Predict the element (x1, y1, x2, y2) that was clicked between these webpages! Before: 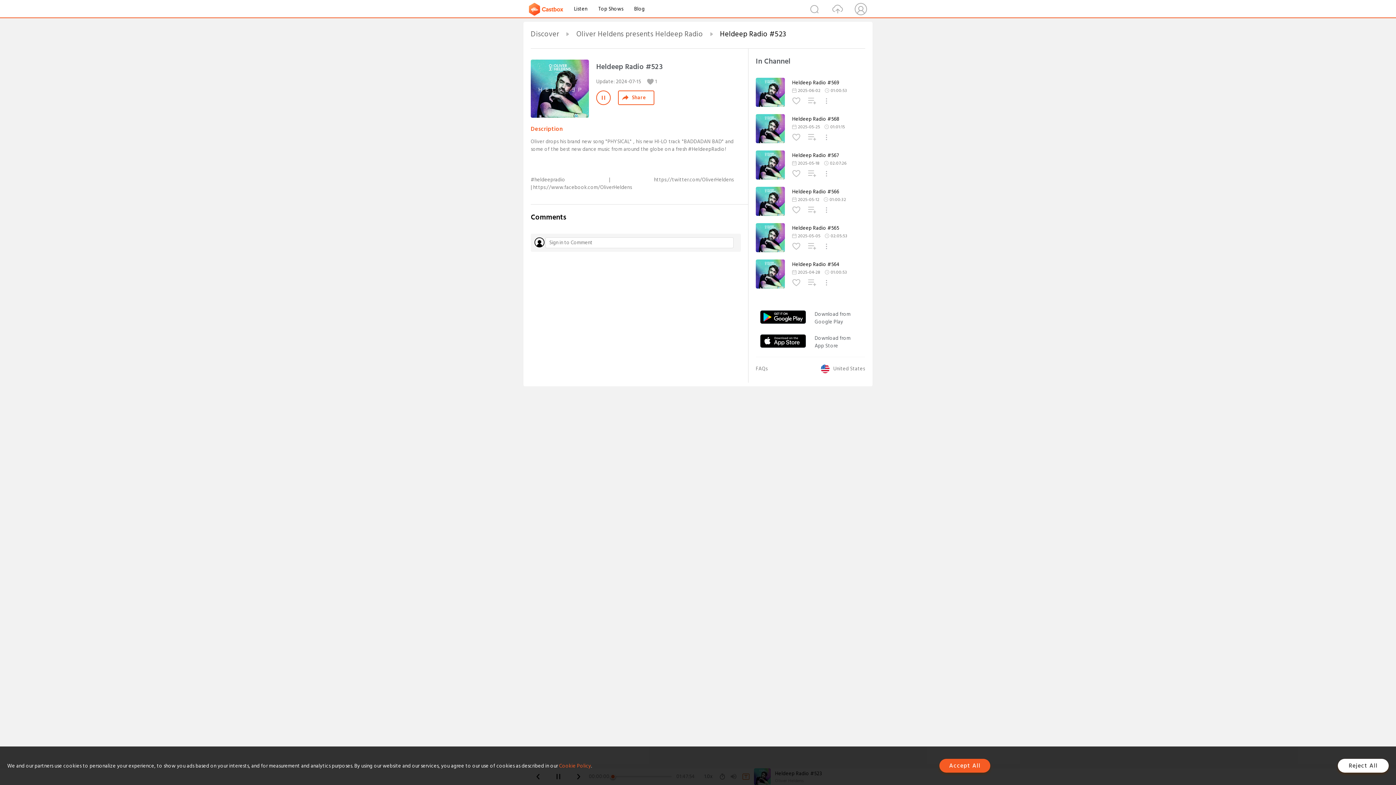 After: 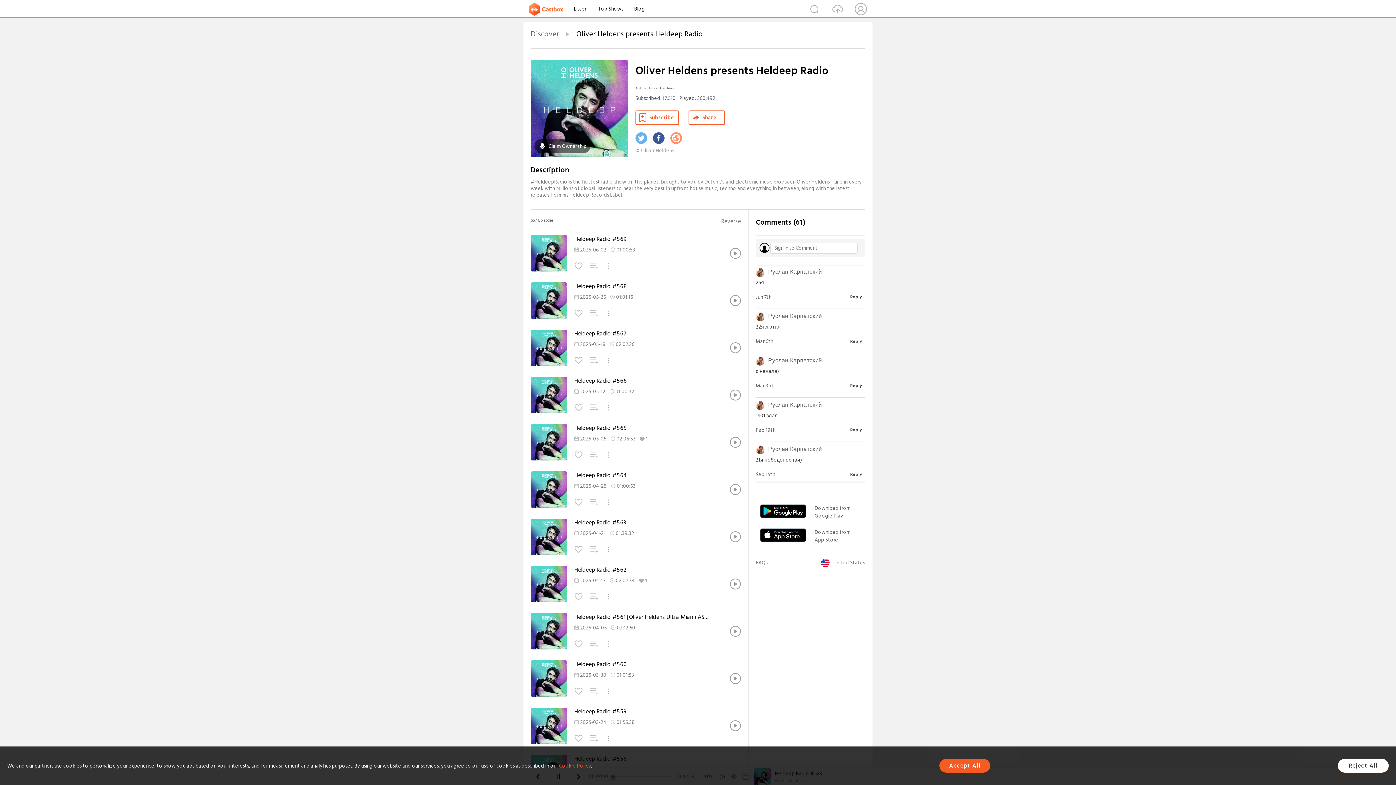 Action: bbox: (576, 28, 703, 40) label: Oliver Heldens presents Heldeep Radio